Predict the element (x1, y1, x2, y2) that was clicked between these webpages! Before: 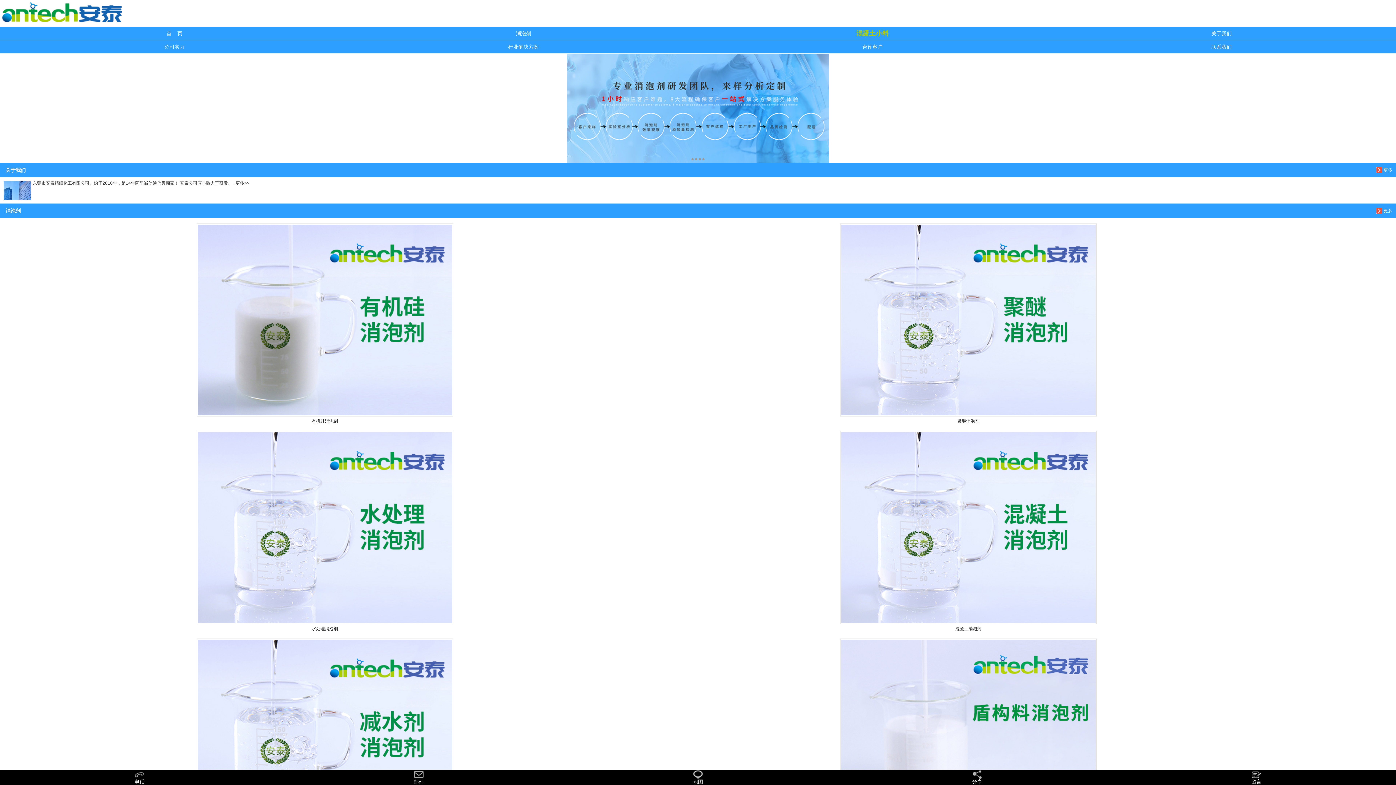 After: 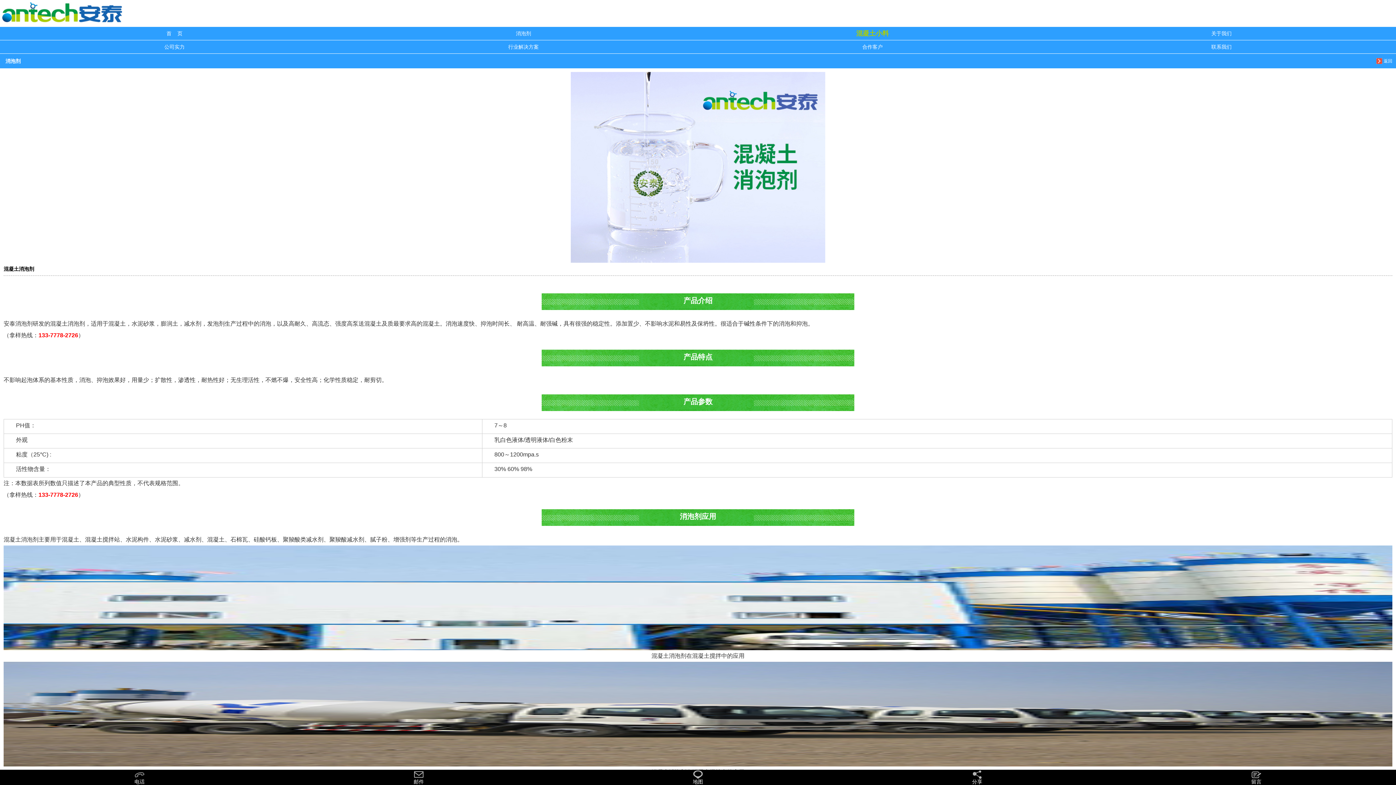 Action: bbox: (649, 431, 1288, 633) label: 混凝土消泡剂